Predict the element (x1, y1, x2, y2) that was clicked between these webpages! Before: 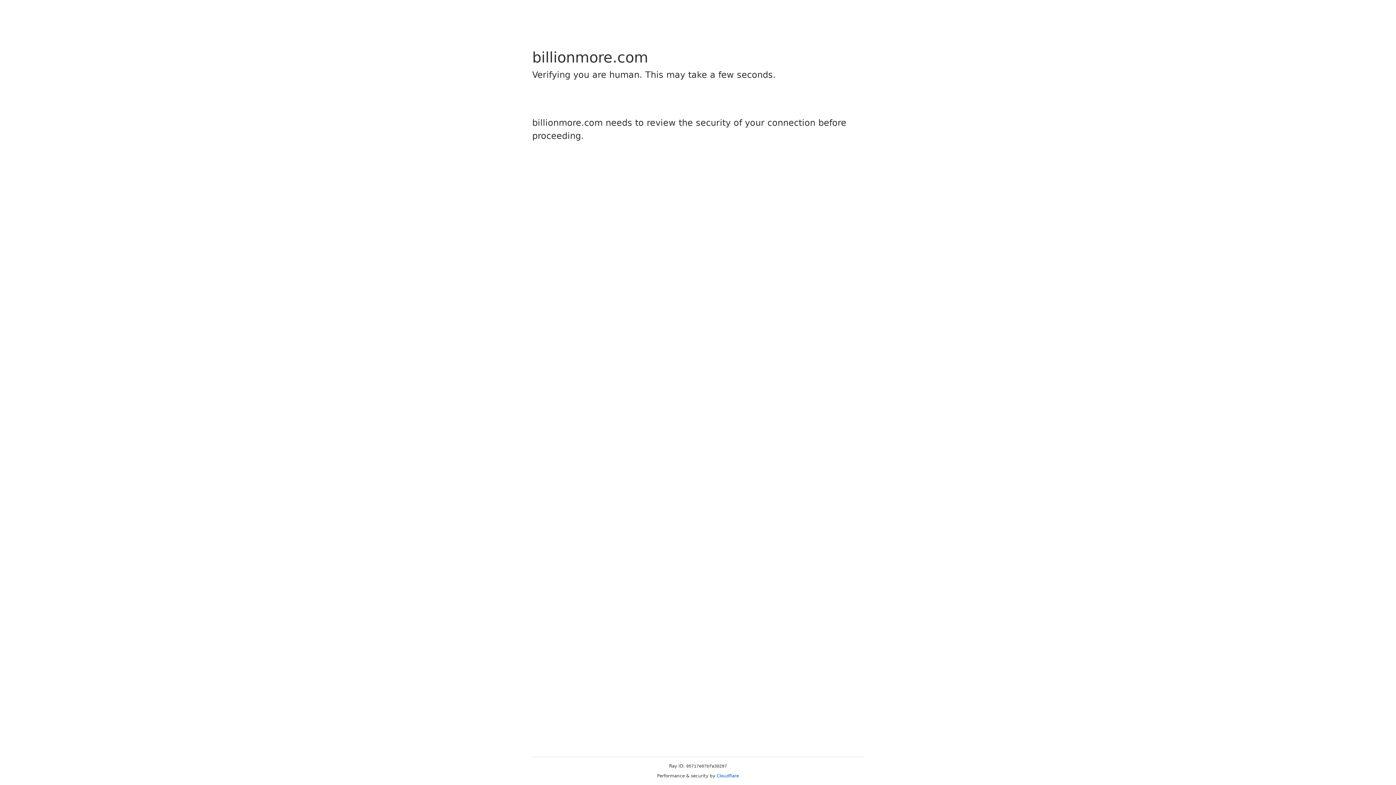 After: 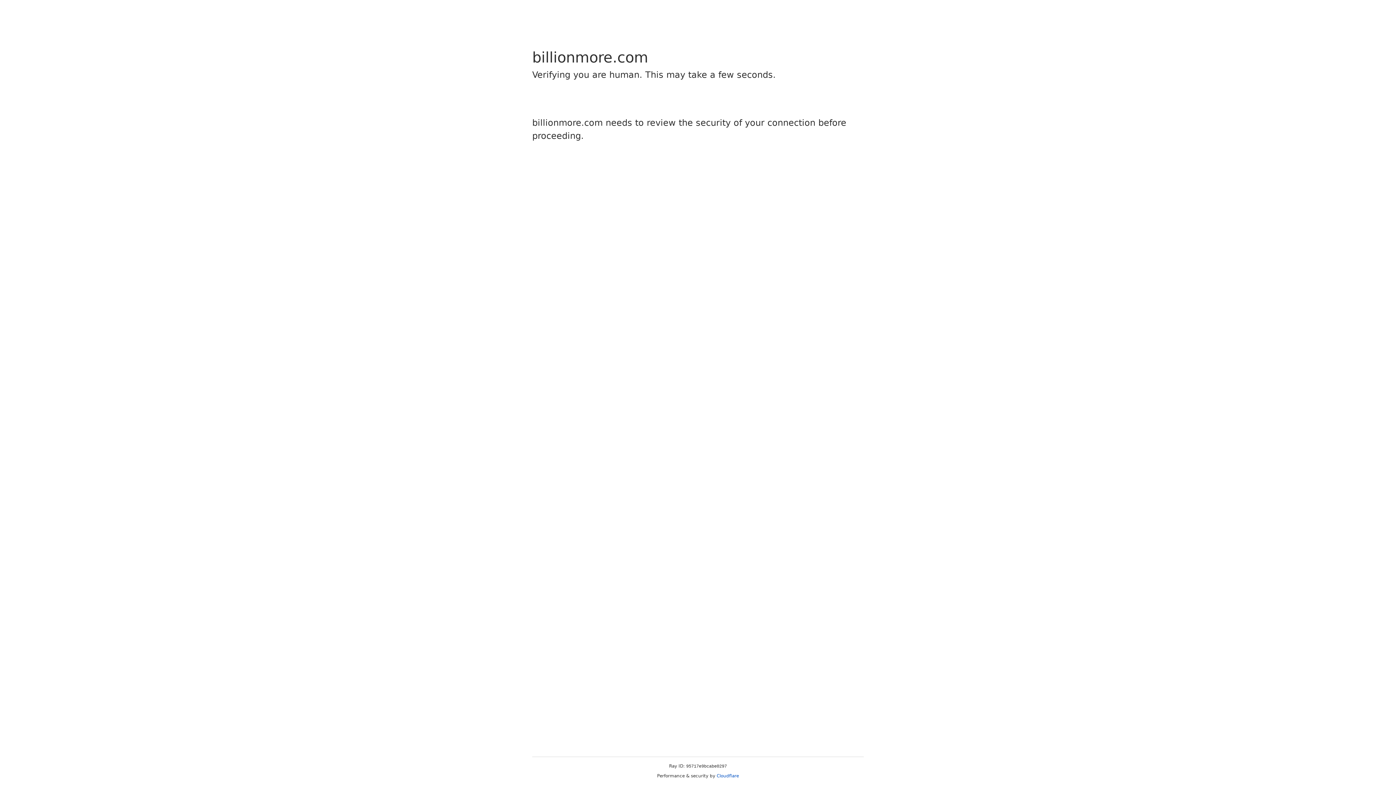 Action: bbox: (716, 773, 739, 778) label: Cloudflare